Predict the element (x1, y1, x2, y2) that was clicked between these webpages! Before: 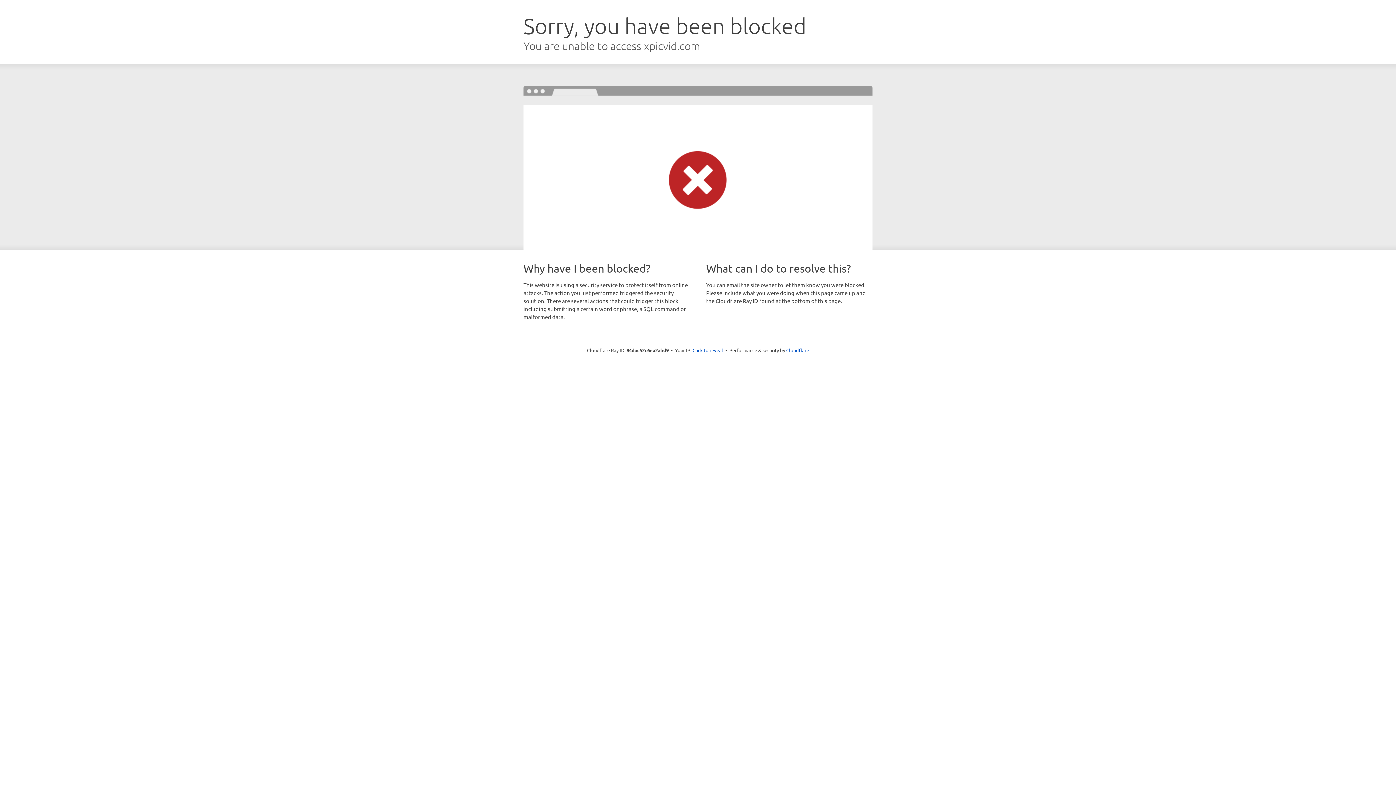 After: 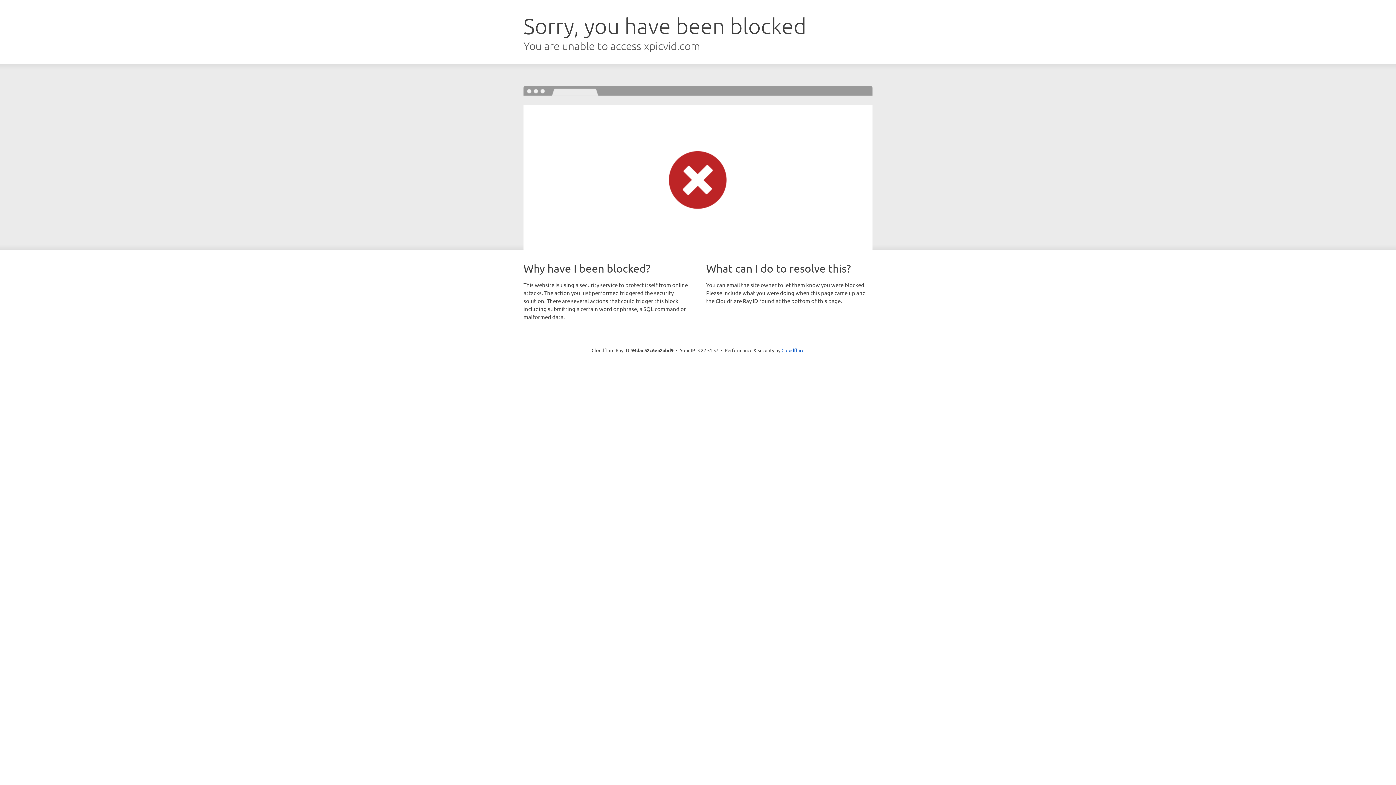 Action: label: Click to reveal bbox: (692, 346, 723, 353)